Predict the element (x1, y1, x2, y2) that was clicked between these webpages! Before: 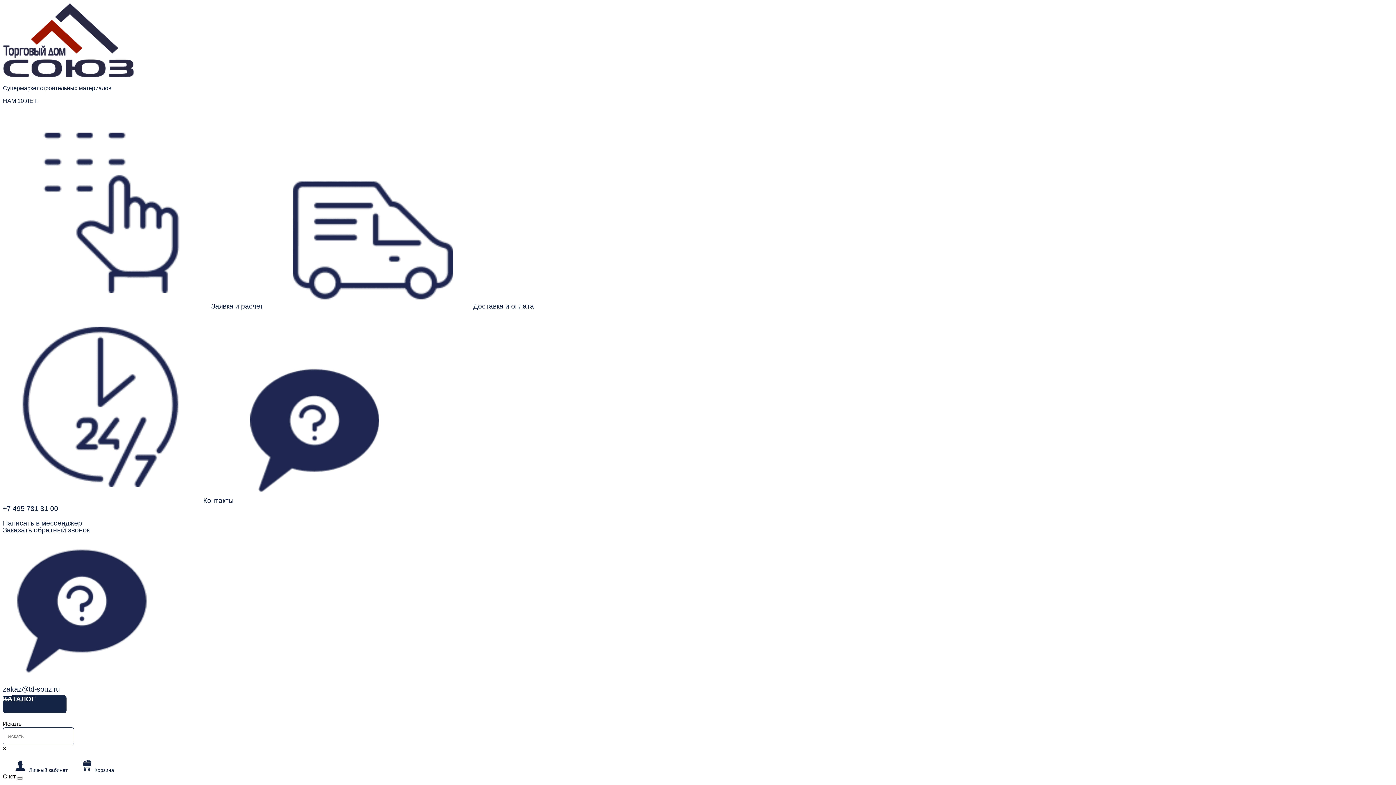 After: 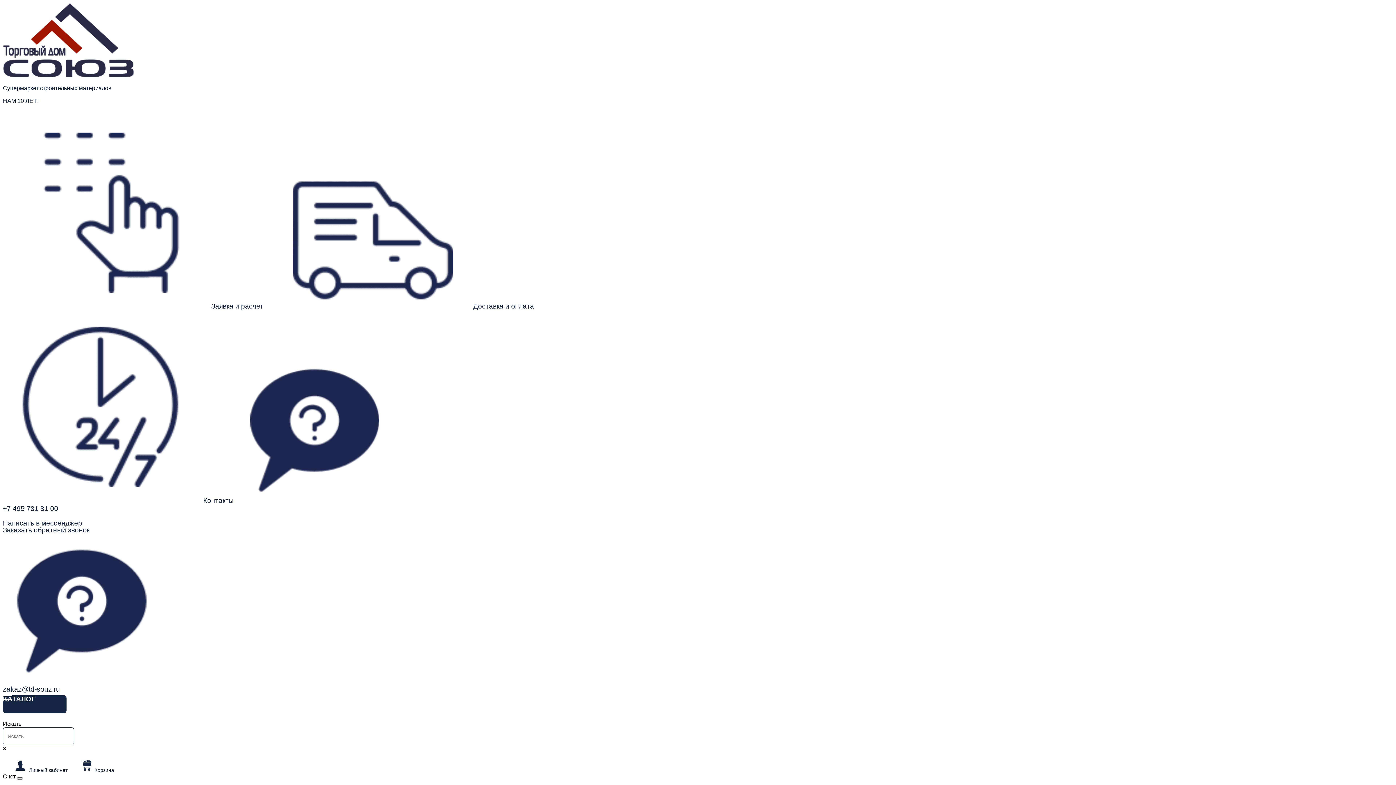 Action: bbox: (17, 777, 22, 780) label: Close